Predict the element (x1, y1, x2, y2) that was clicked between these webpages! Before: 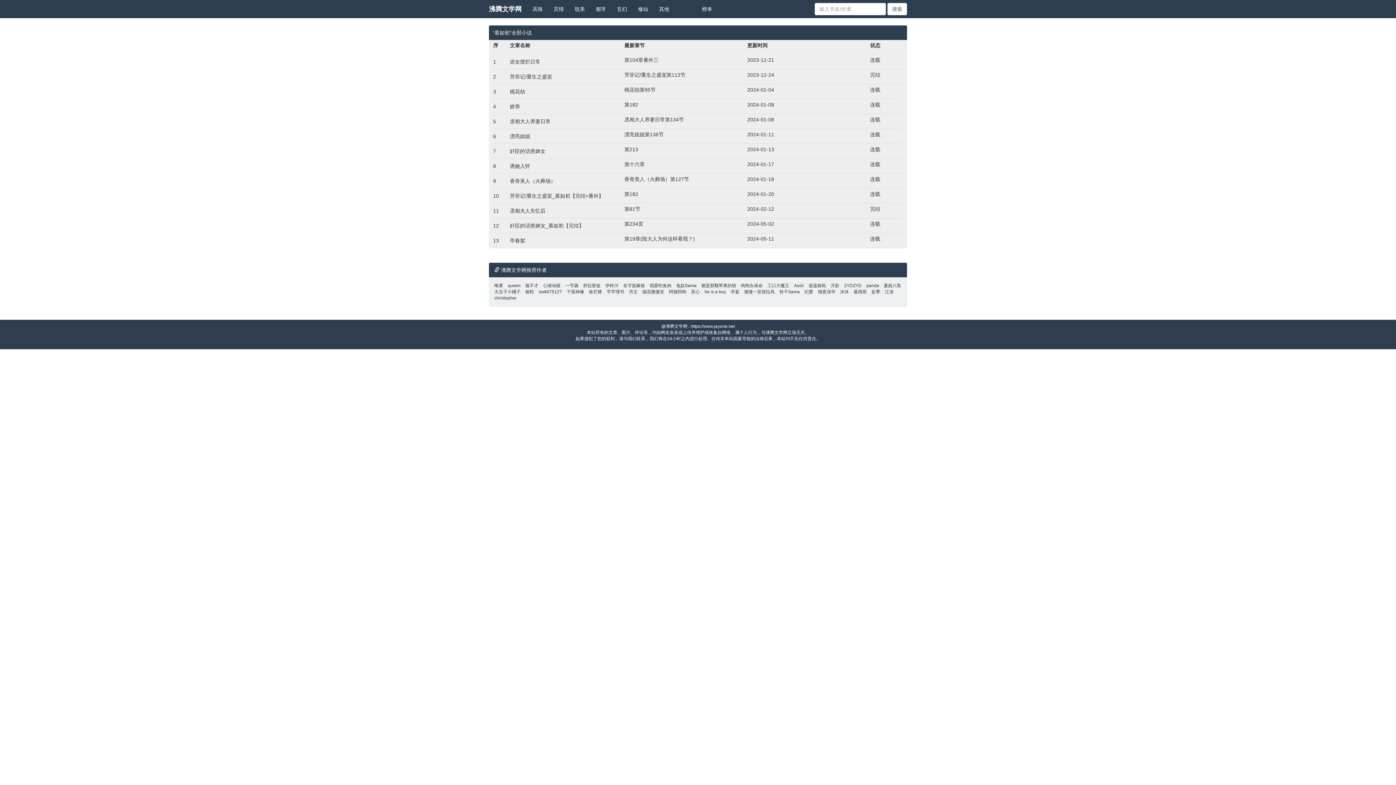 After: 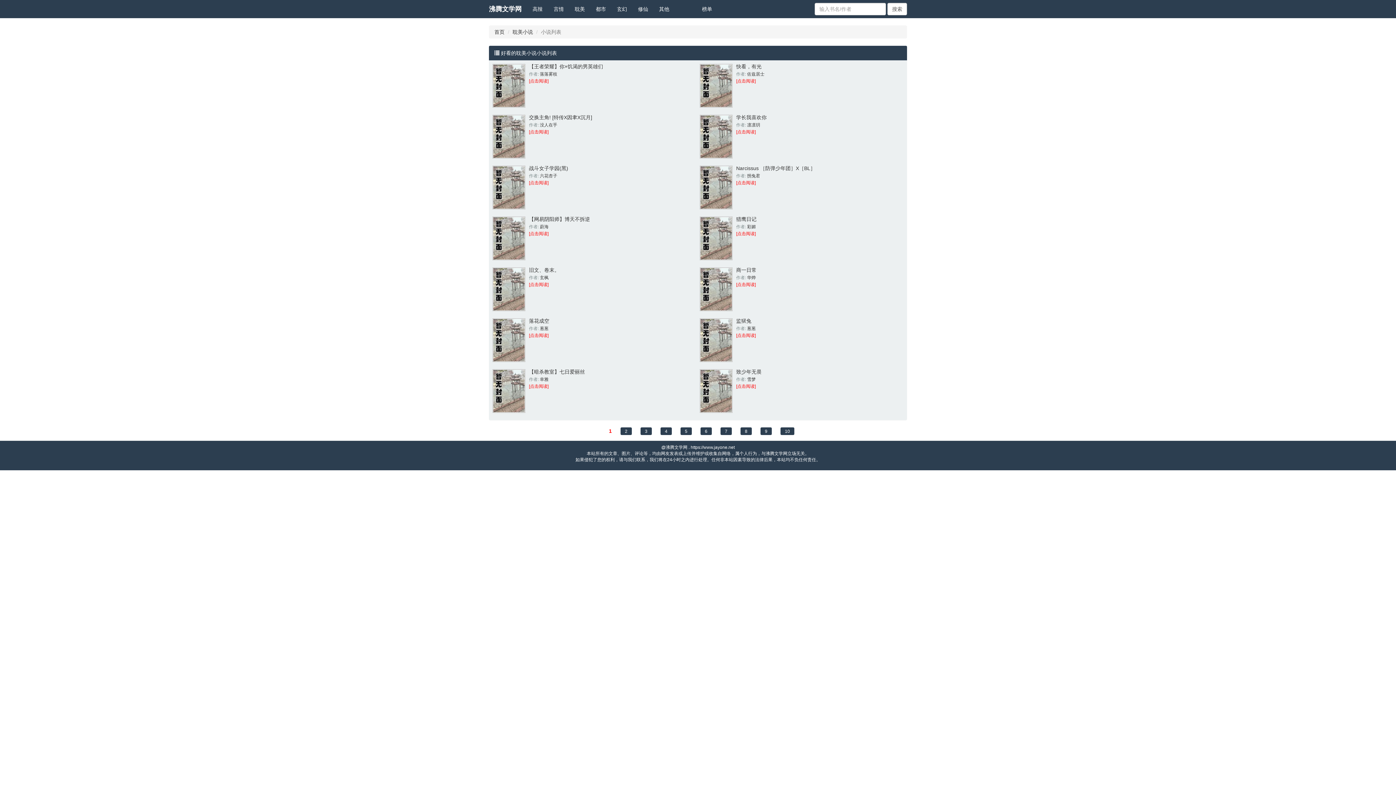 Action: bbox: (569, 0, 590, 18) label: 耽美